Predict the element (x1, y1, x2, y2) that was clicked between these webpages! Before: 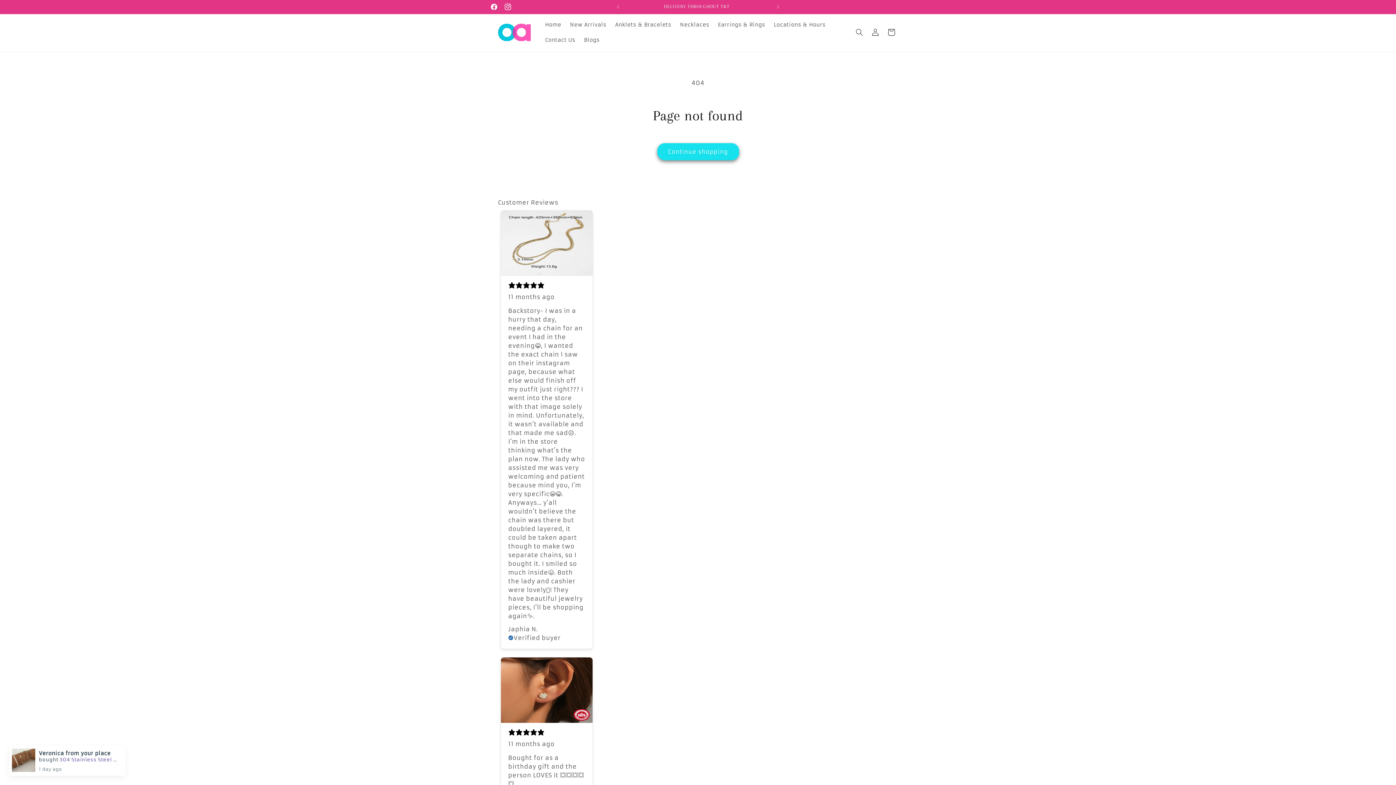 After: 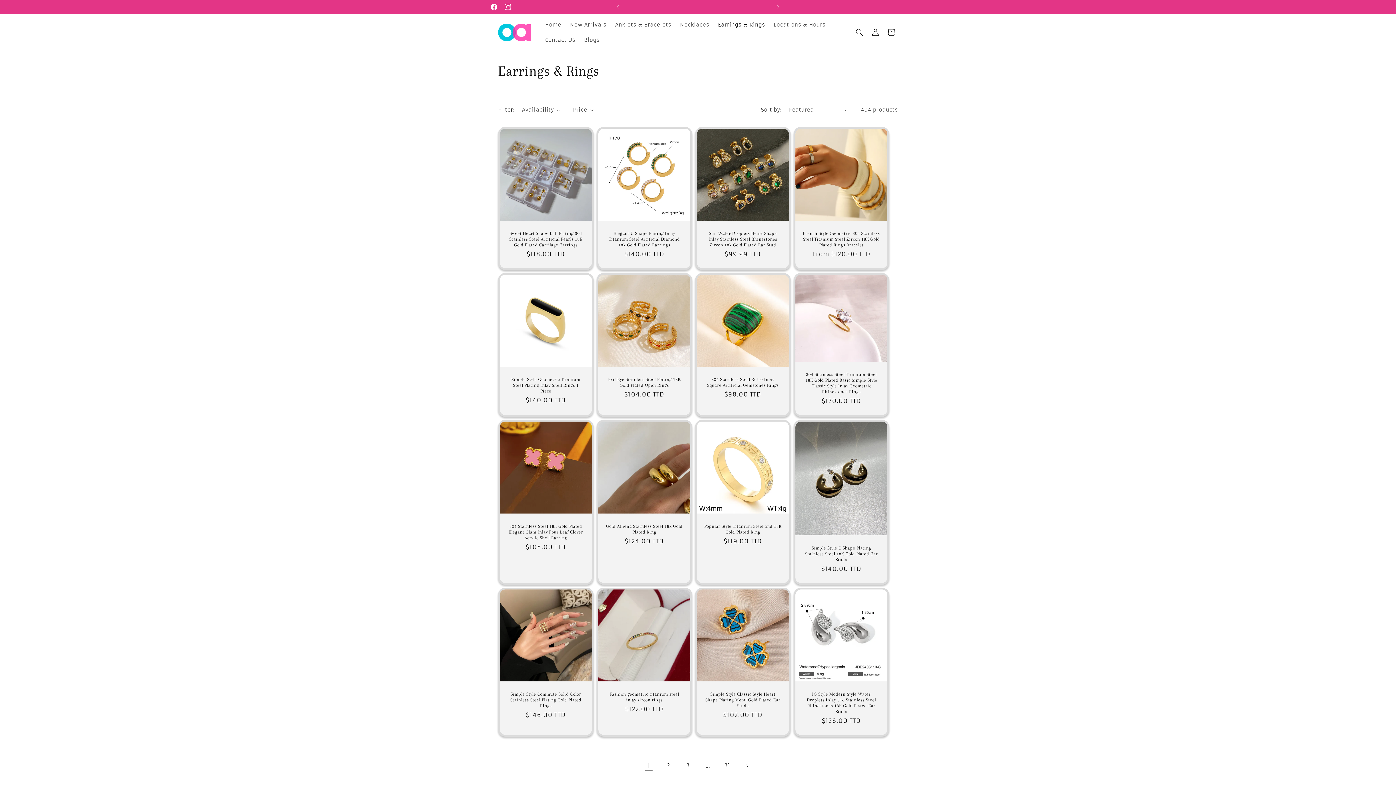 Action: bbox: (713, 17, 769, 32) label: Earrings & Rings